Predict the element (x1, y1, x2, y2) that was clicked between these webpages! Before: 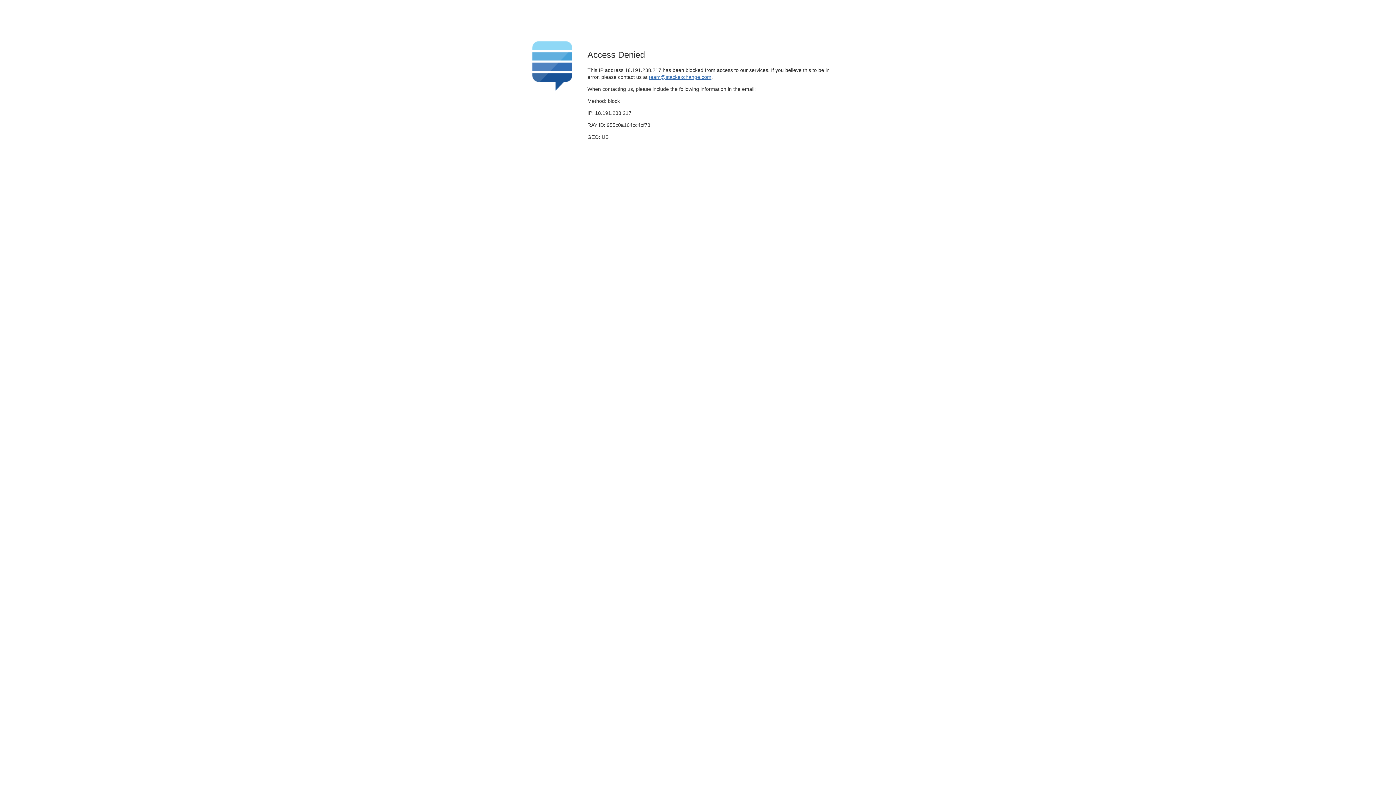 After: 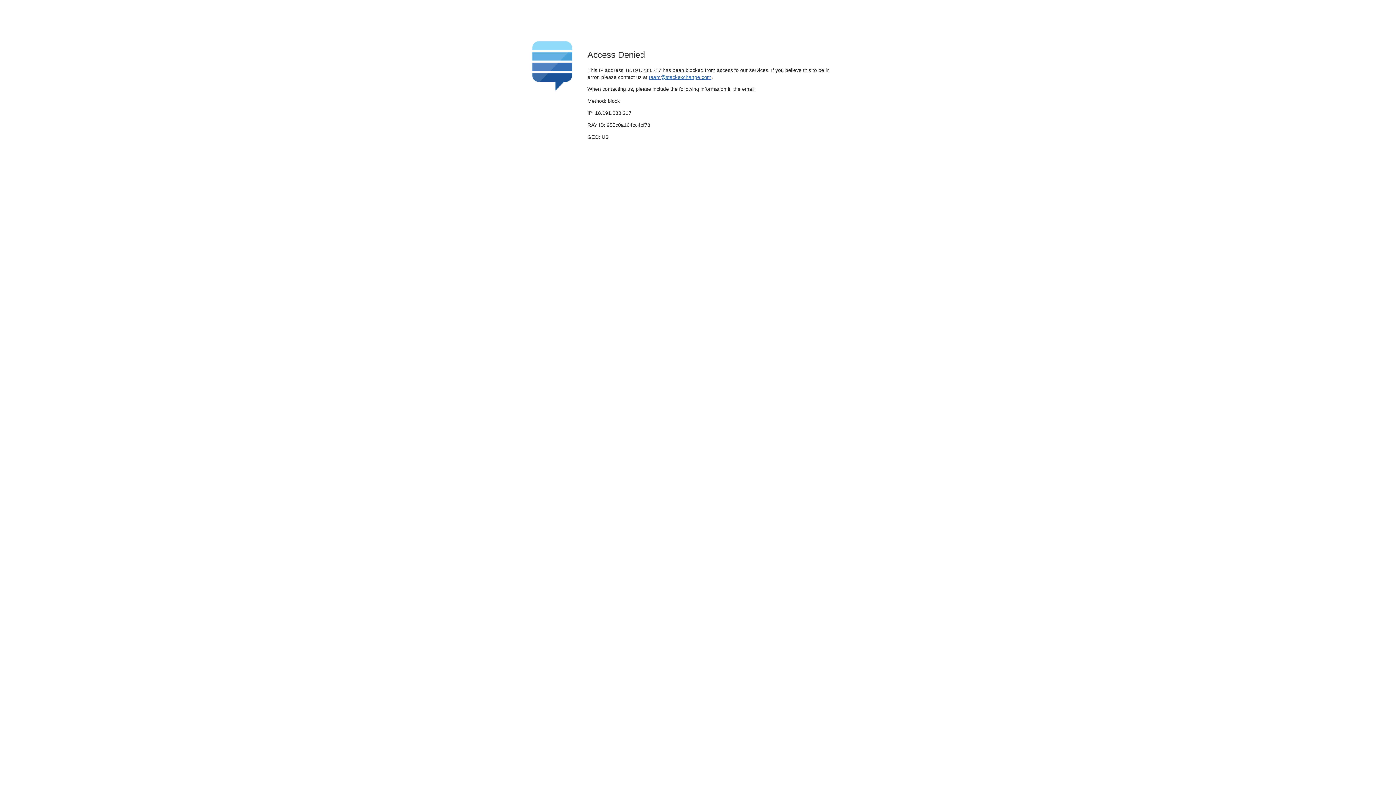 Action: label: team@stackexchange.com bbox: (649, 74, 711, 79)